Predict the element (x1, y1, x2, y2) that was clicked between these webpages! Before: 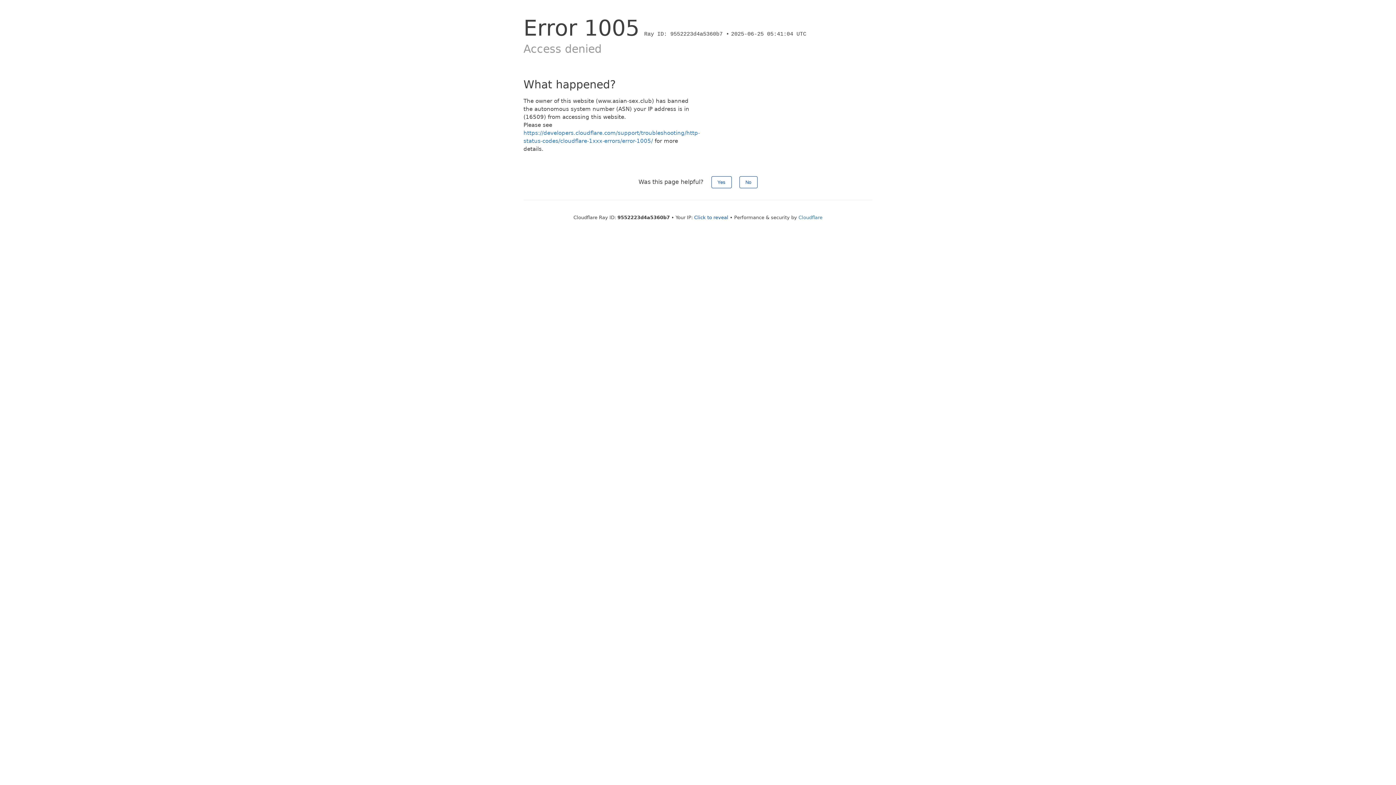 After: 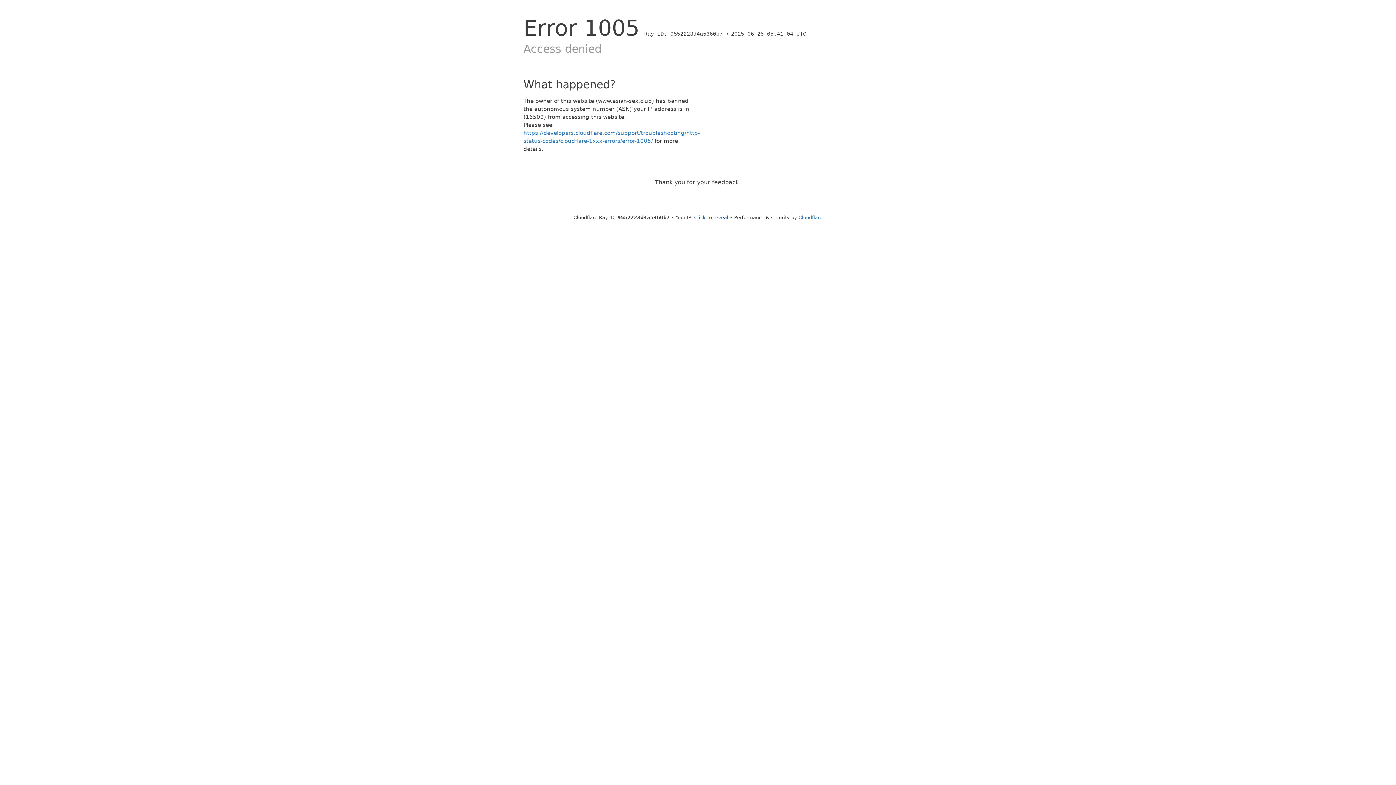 Action: bbox: (711, 176, 731, 188) label: Yes